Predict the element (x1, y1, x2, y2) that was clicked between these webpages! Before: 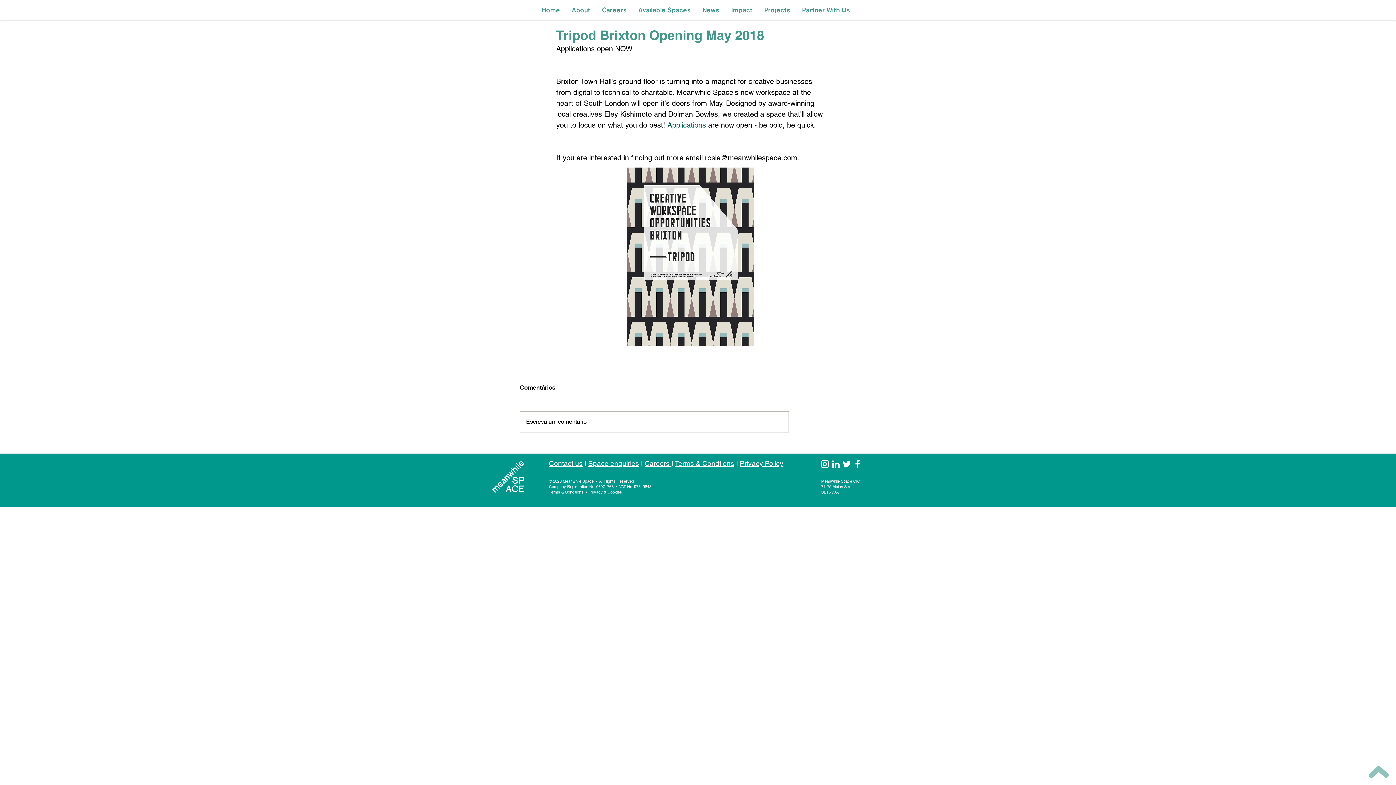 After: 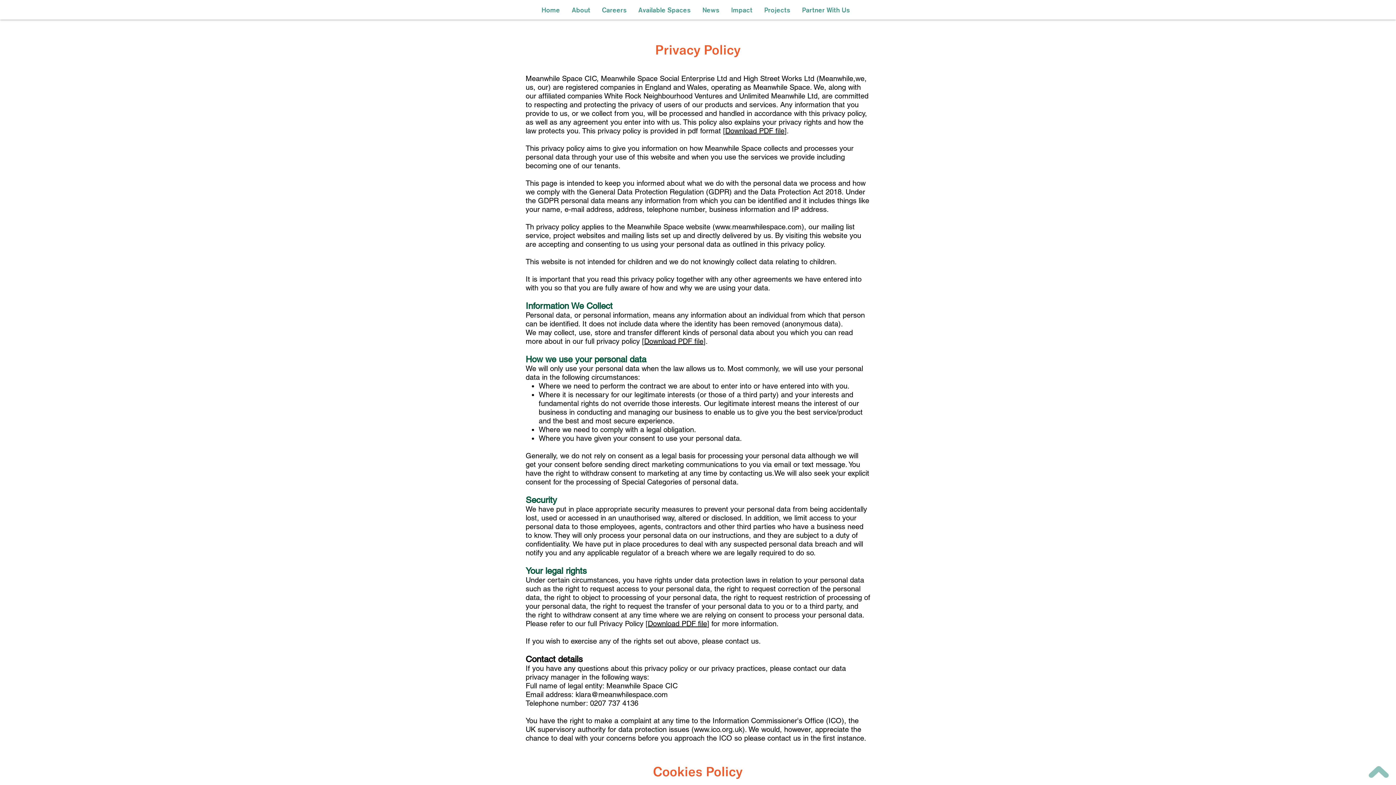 Action: bbox: (589, 489, 622, 494) label: Privacy & Cookies